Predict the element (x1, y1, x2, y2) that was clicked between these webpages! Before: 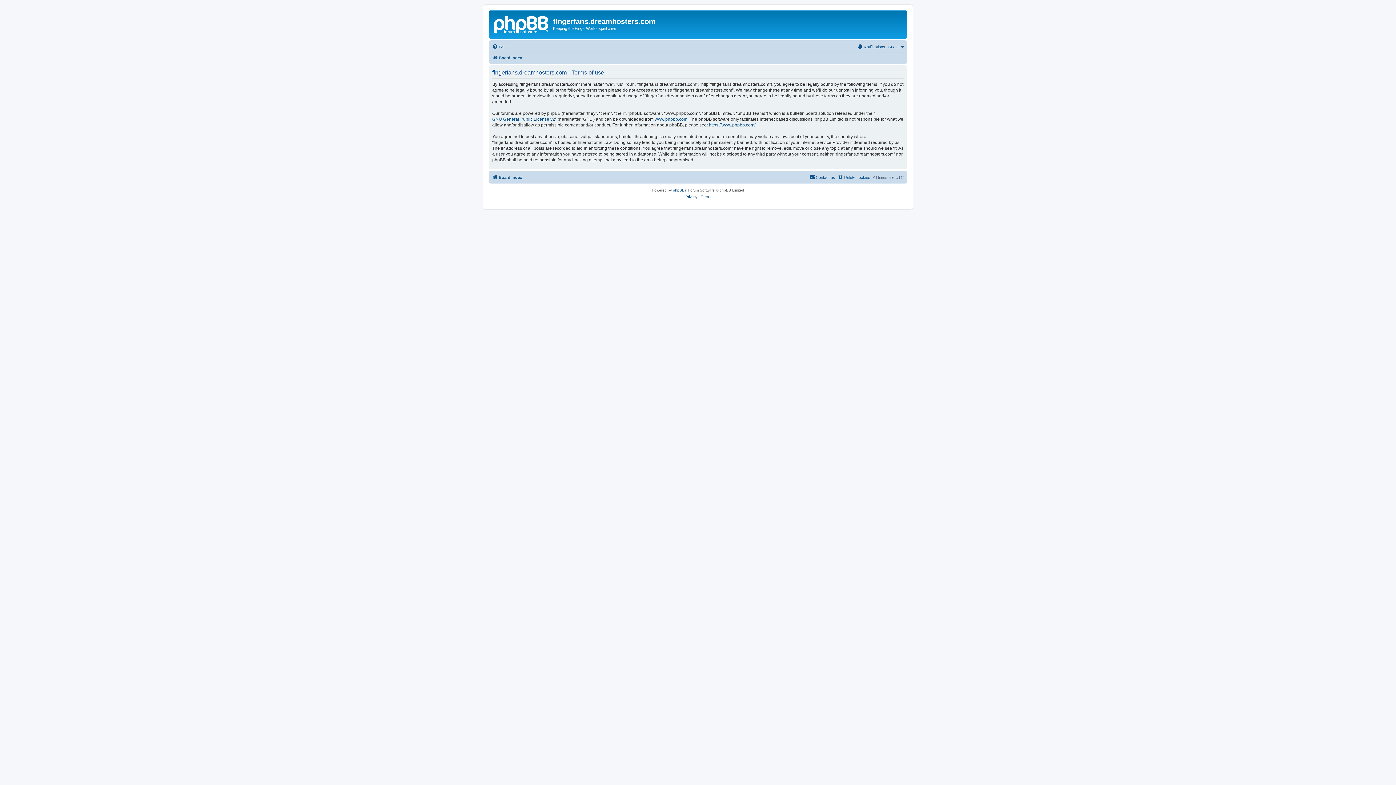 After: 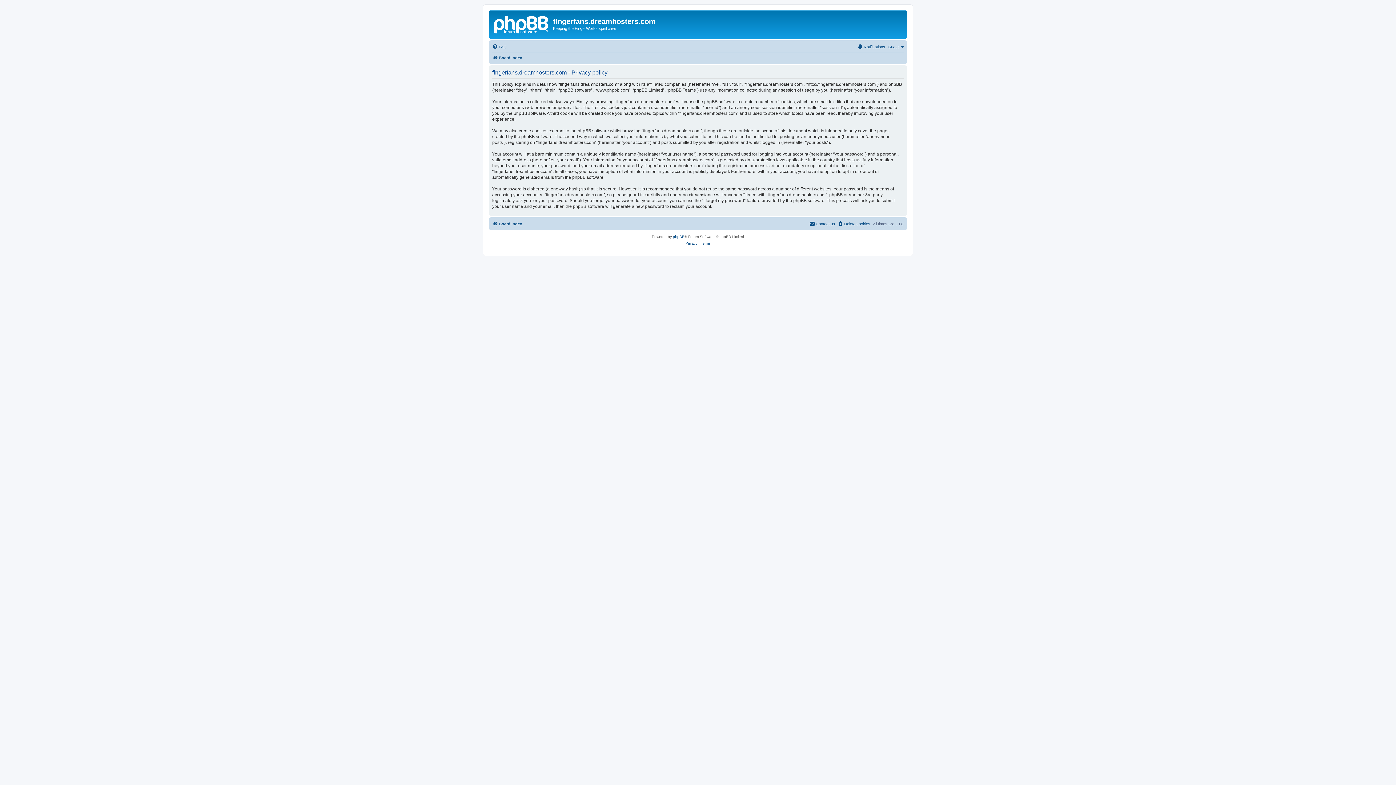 Action: label: Privacy bbox: (685, 193, 697, 200)